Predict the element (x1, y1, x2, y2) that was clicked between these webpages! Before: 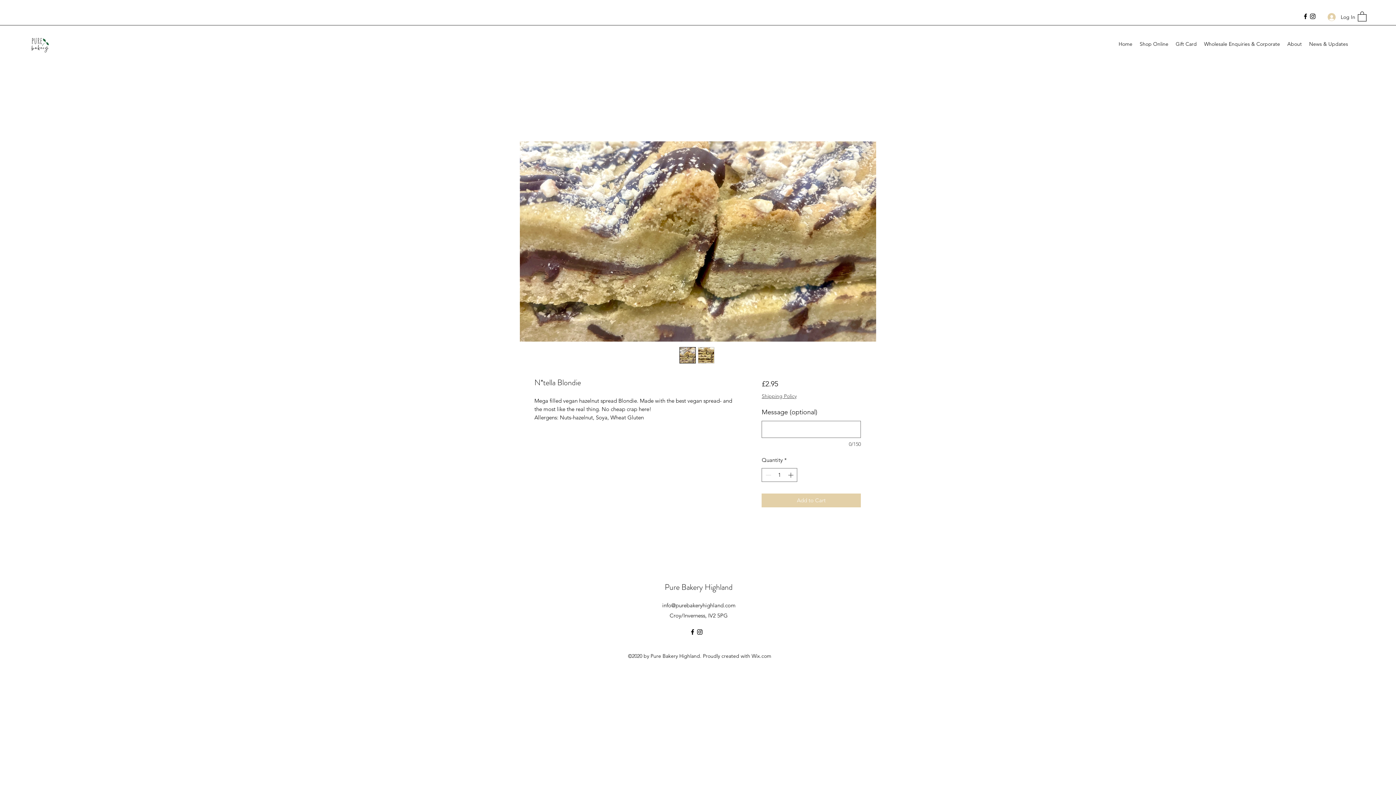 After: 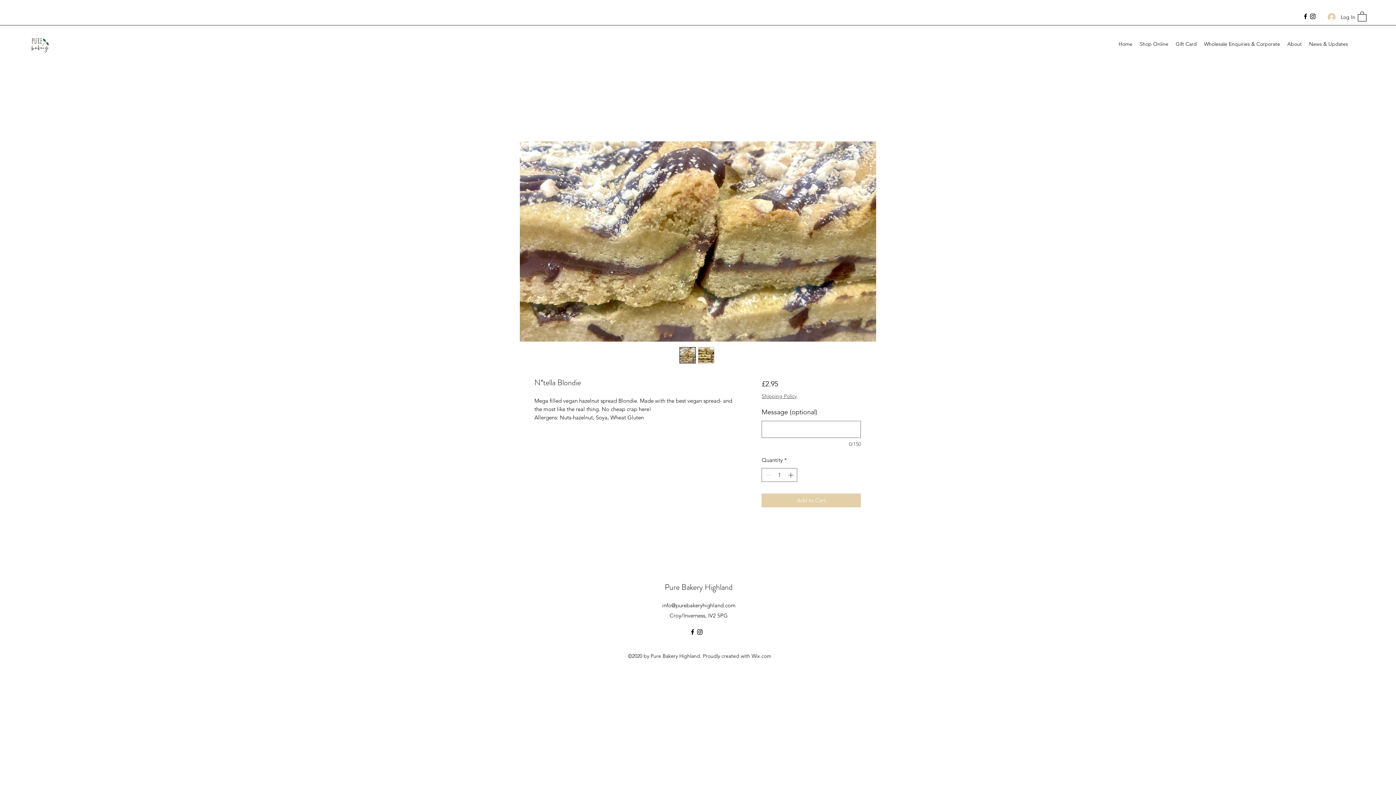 Action: bbox: (679, 347, 696, 363)